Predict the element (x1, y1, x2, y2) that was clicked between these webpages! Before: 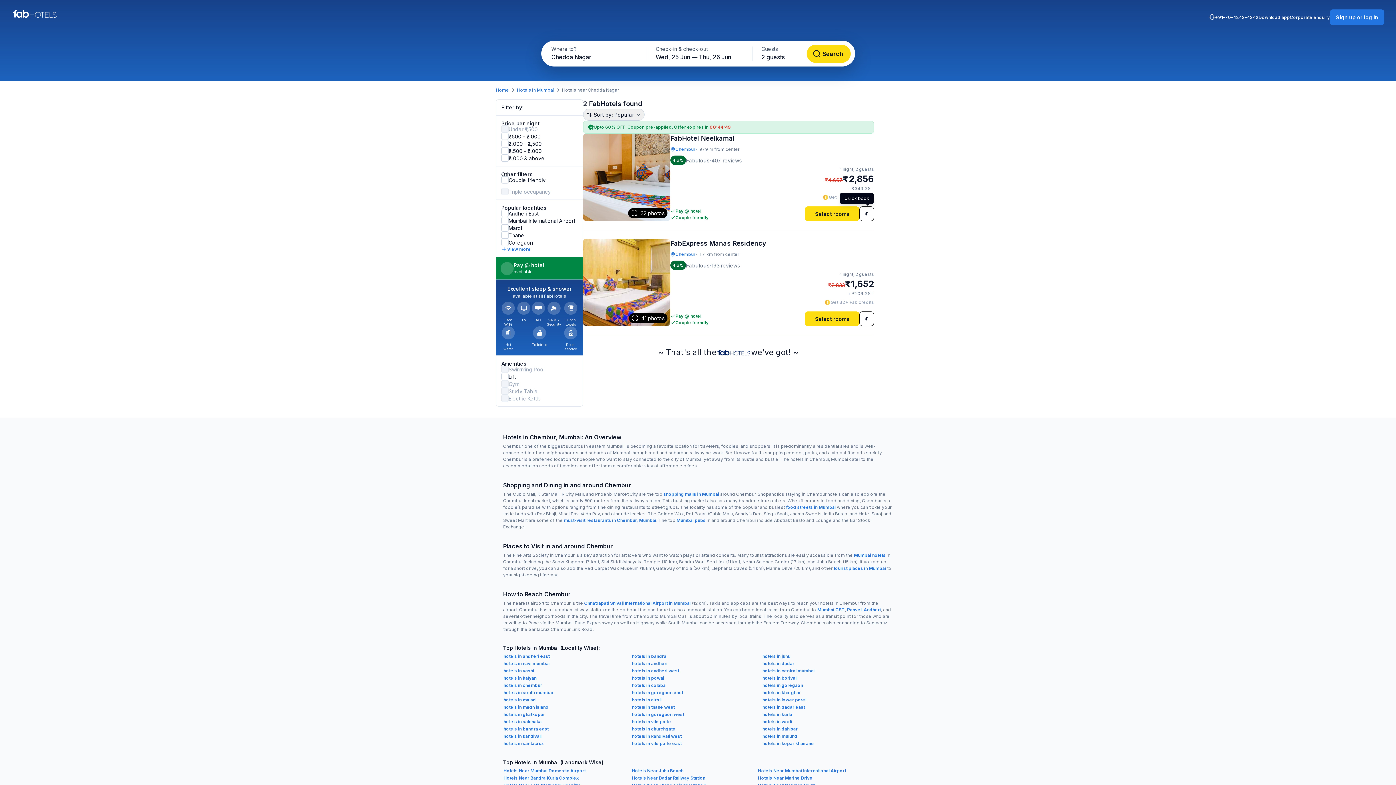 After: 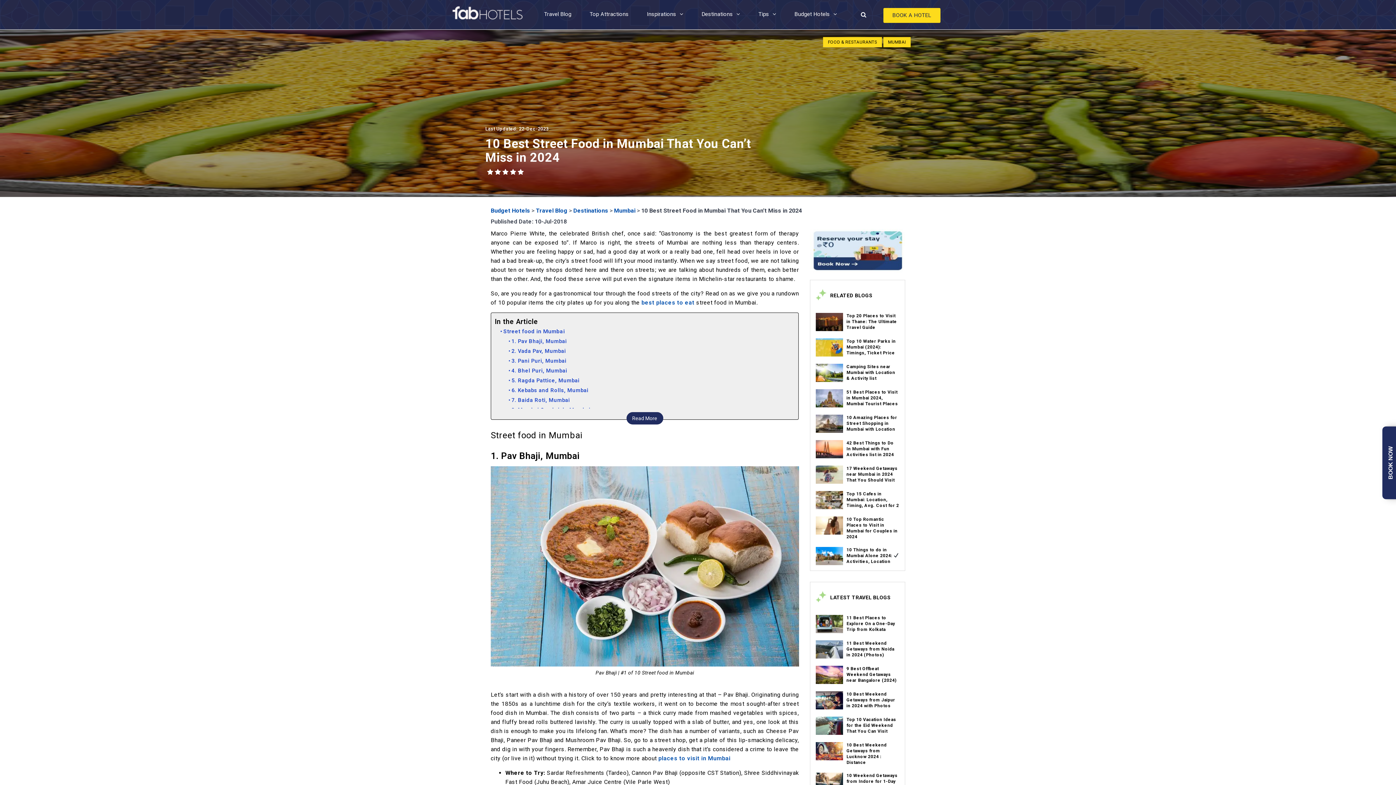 Action: bbox: (786, 504, 836, 510) label: food streets in Mumbai